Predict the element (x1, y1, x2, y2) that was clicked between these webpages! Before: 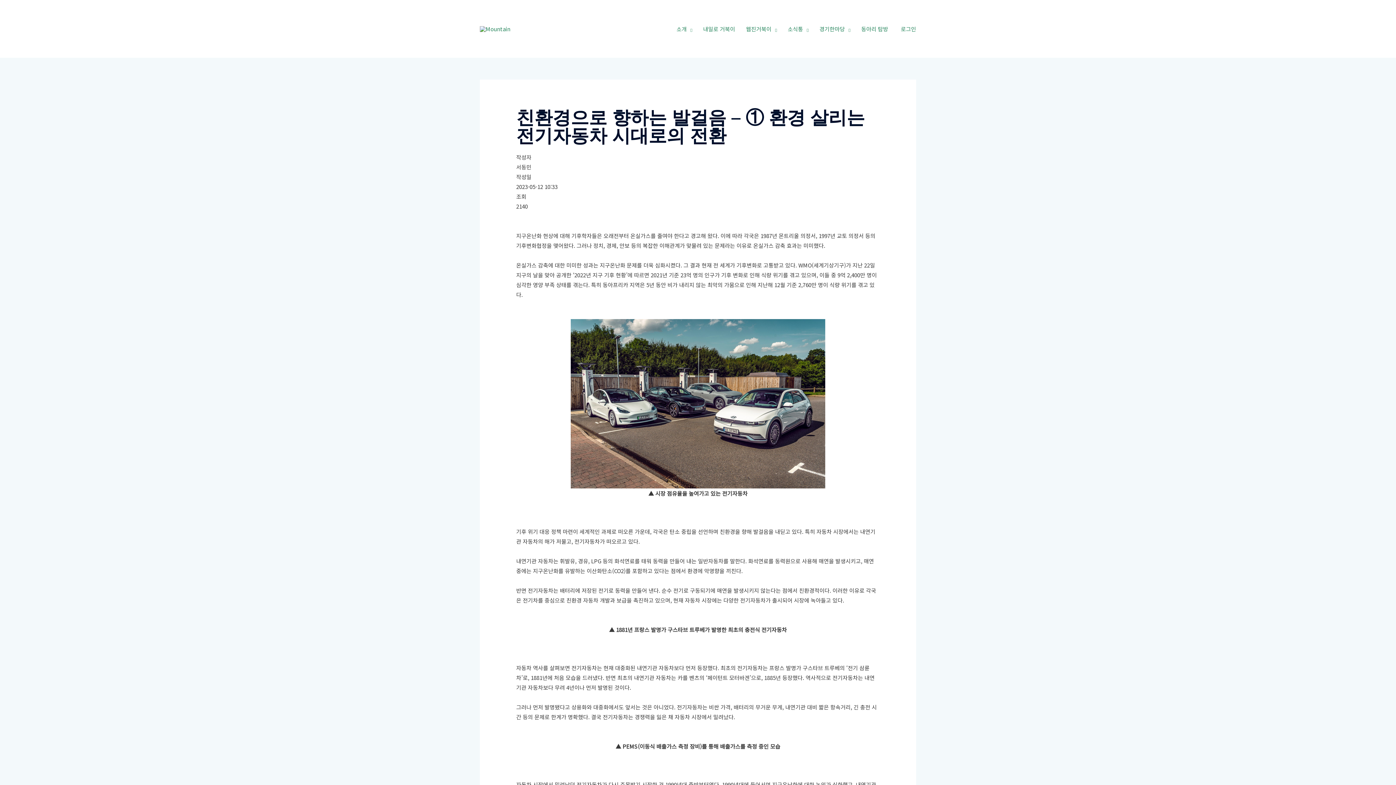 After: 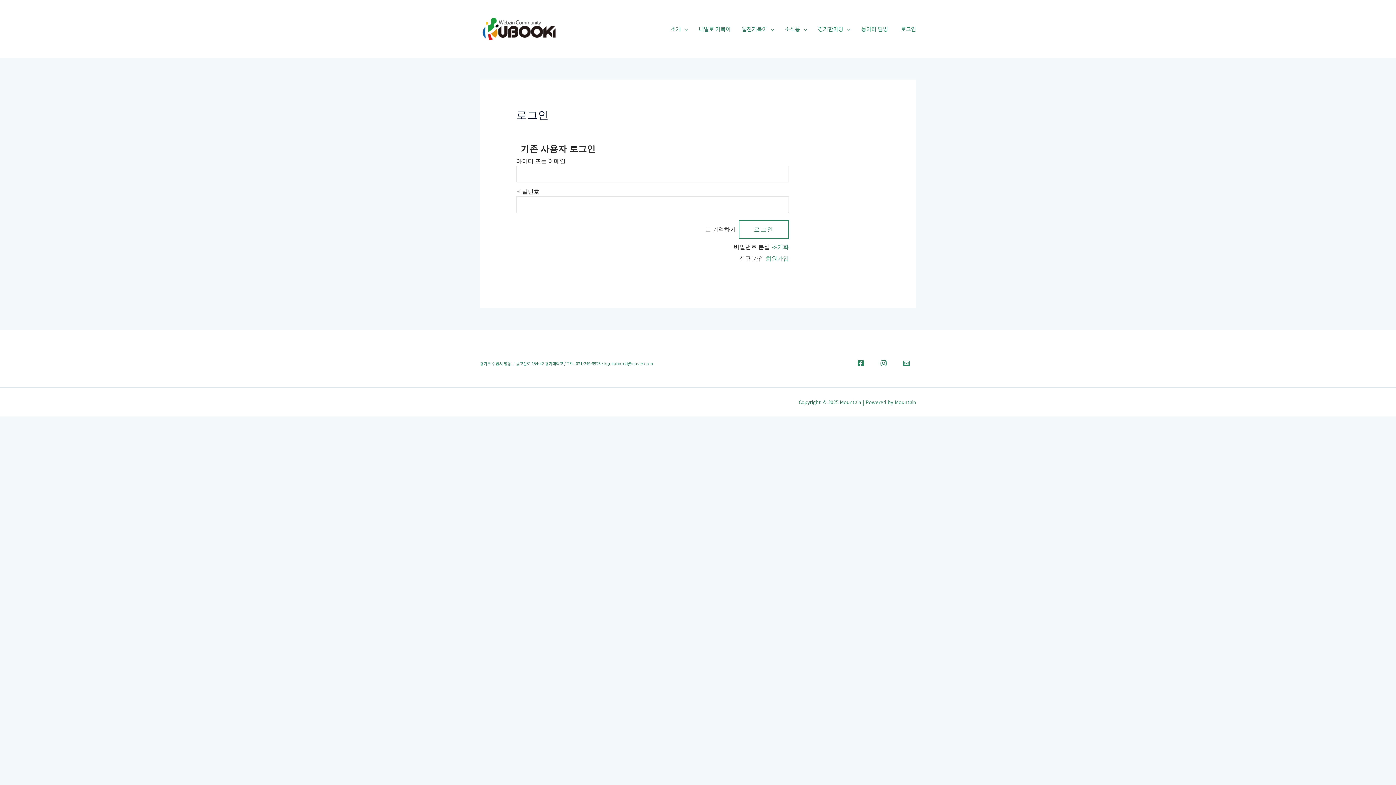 Action: bbox: (901, 24, 916, 33) label: Account icon link